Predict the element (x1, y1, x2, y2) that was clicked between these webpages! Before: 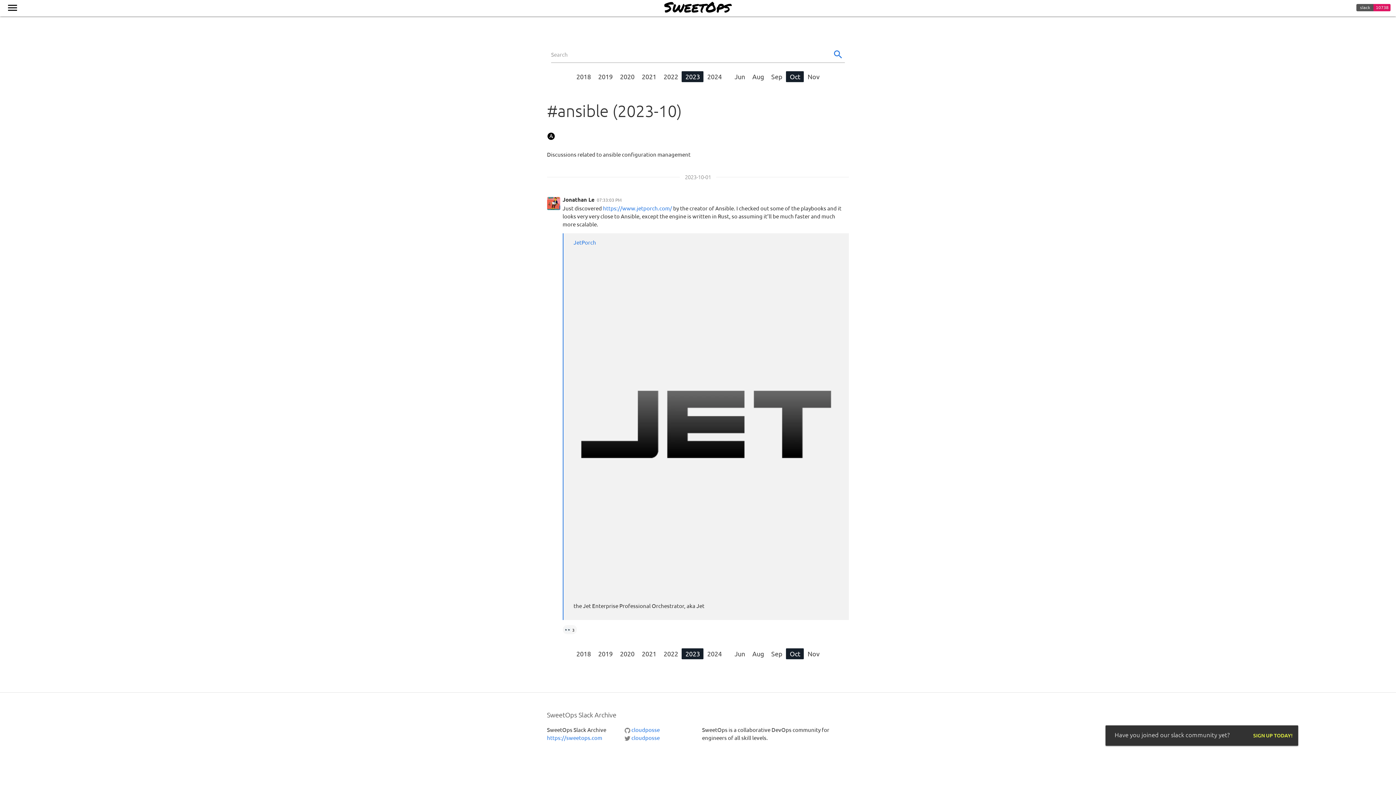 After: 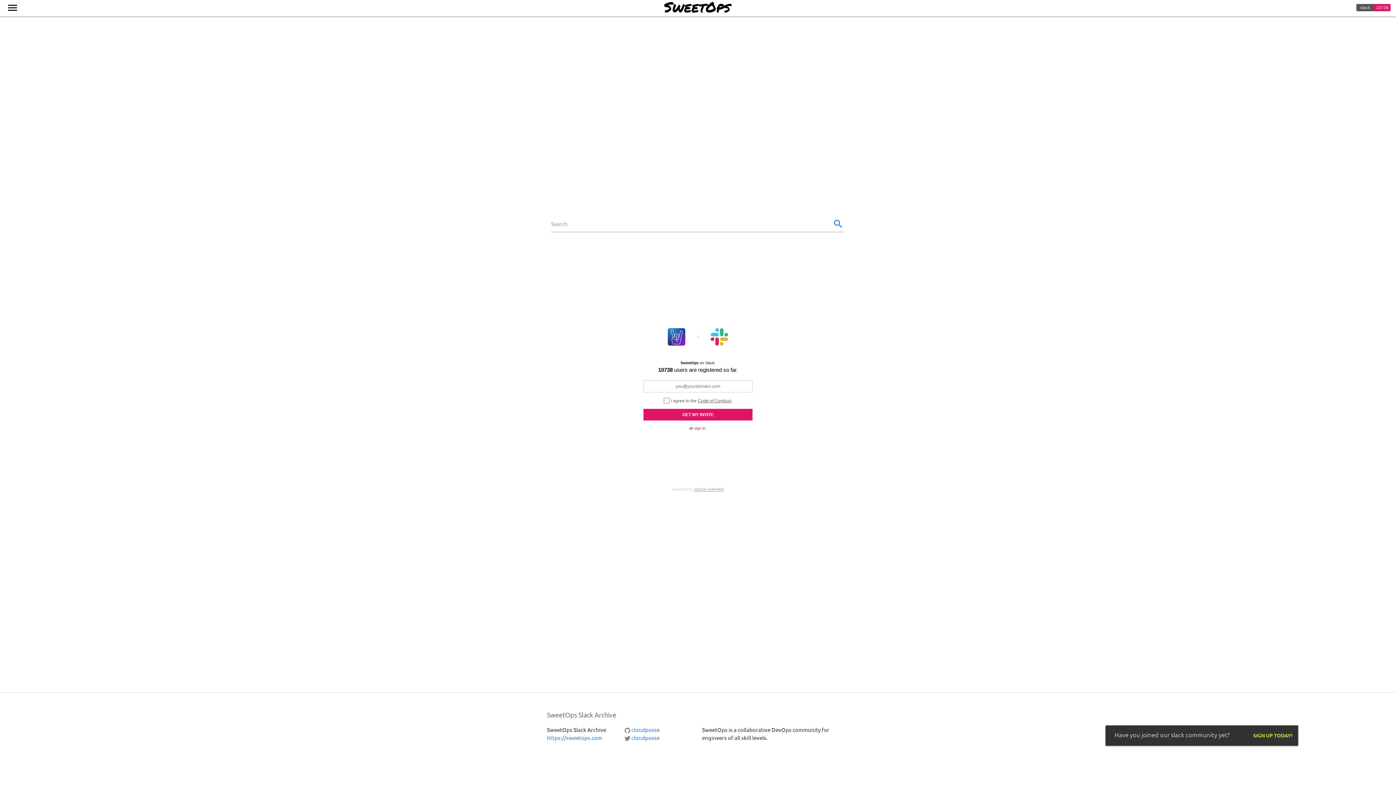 Action: bbox: (664, 1, 731, 13)